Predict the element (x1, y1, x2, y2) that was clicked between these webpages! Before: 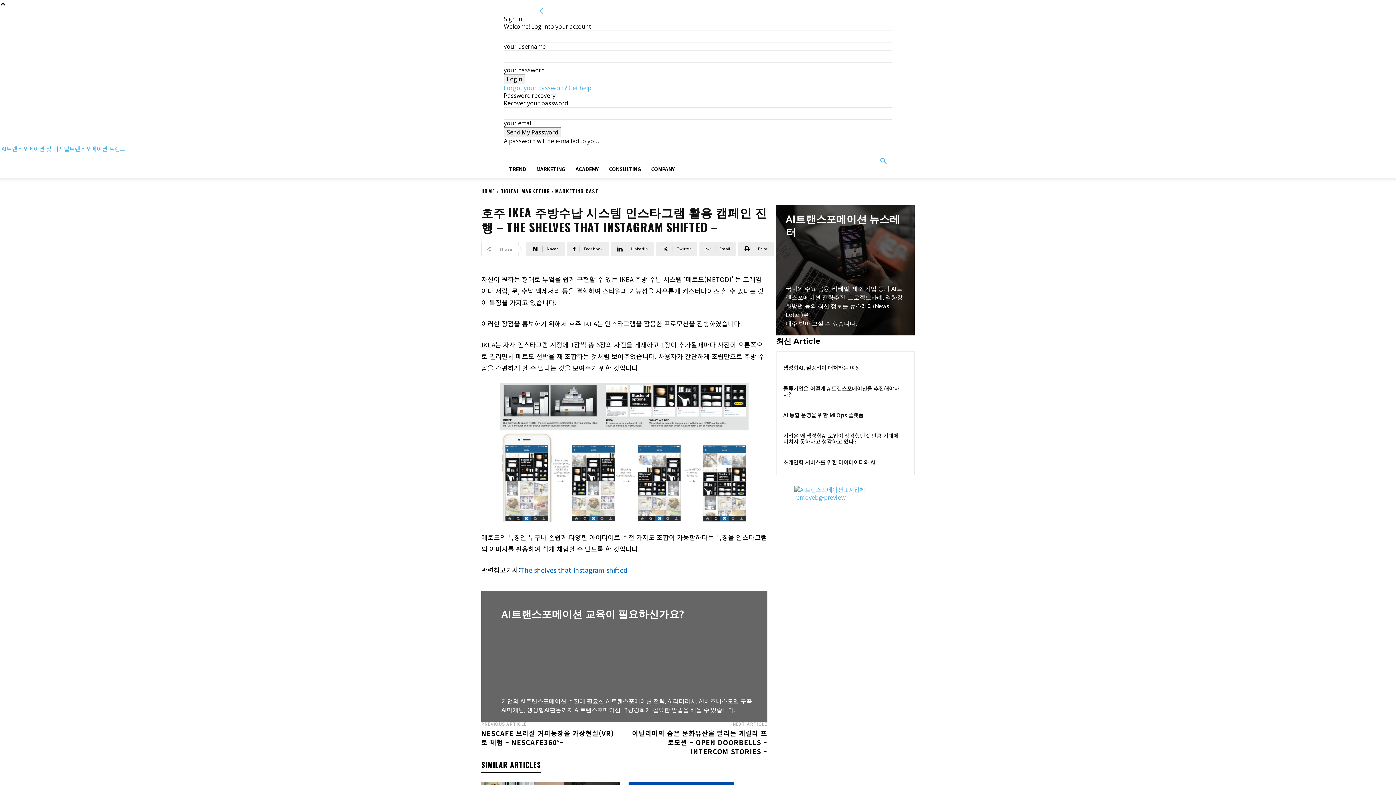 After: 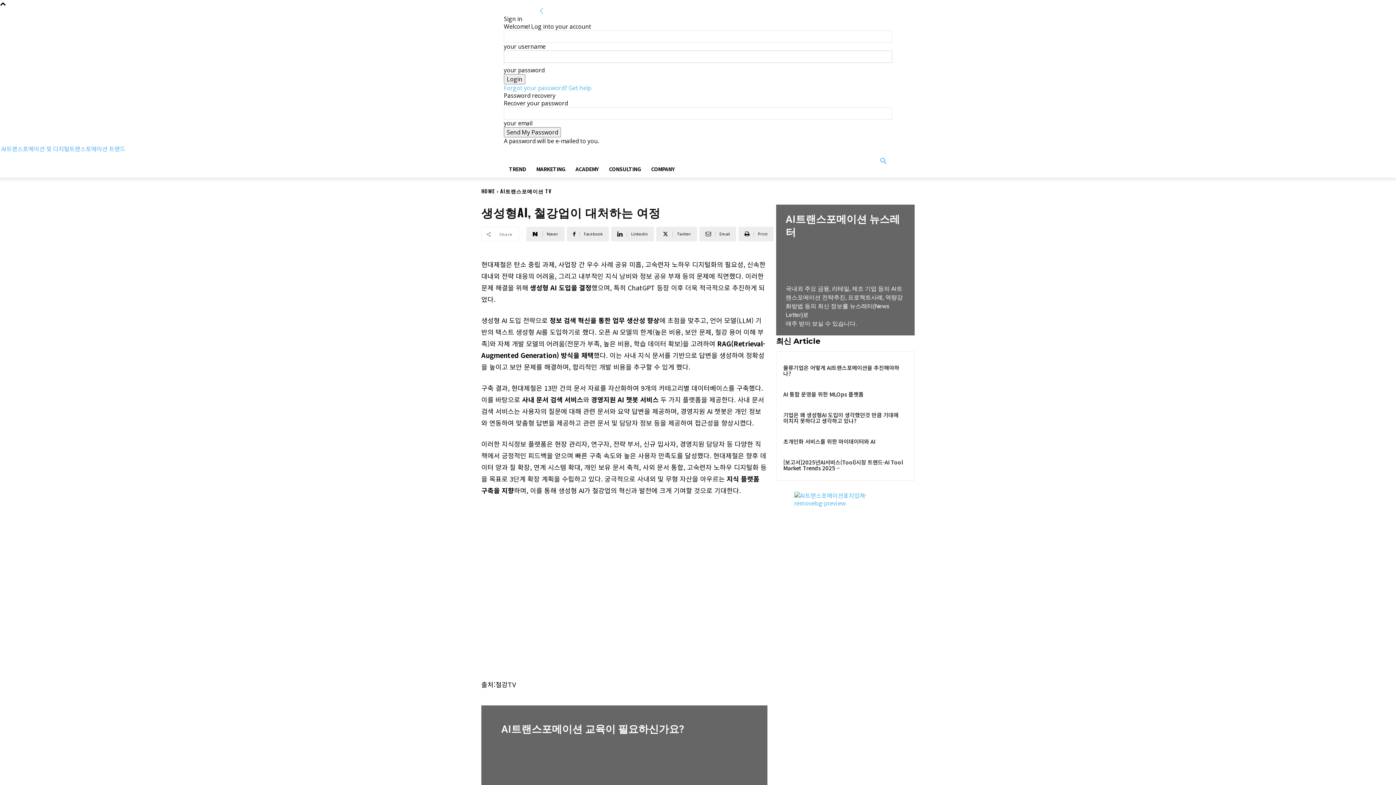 Action: label: 생성형AI, 철강업이 대처하는 여정 bbox: (783, 364, 860, 371)